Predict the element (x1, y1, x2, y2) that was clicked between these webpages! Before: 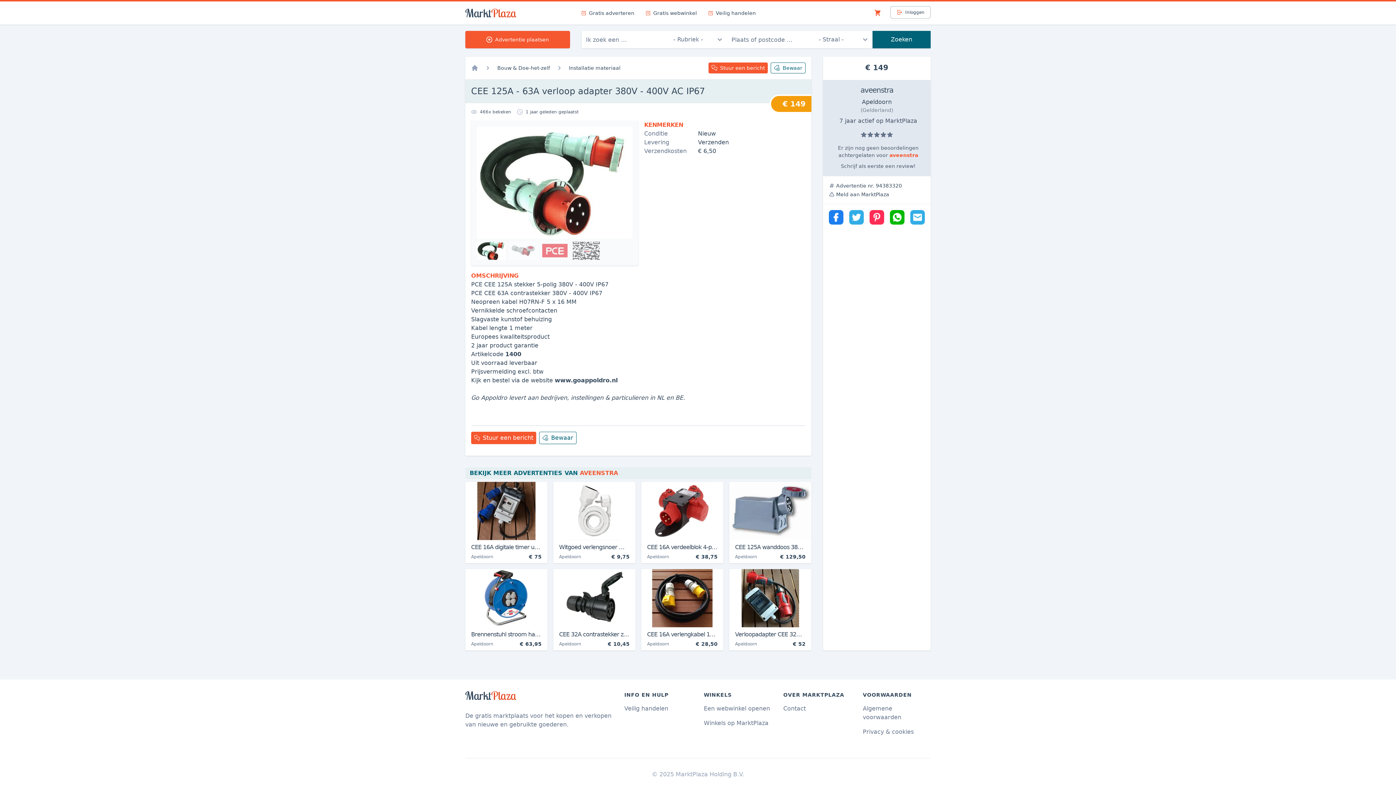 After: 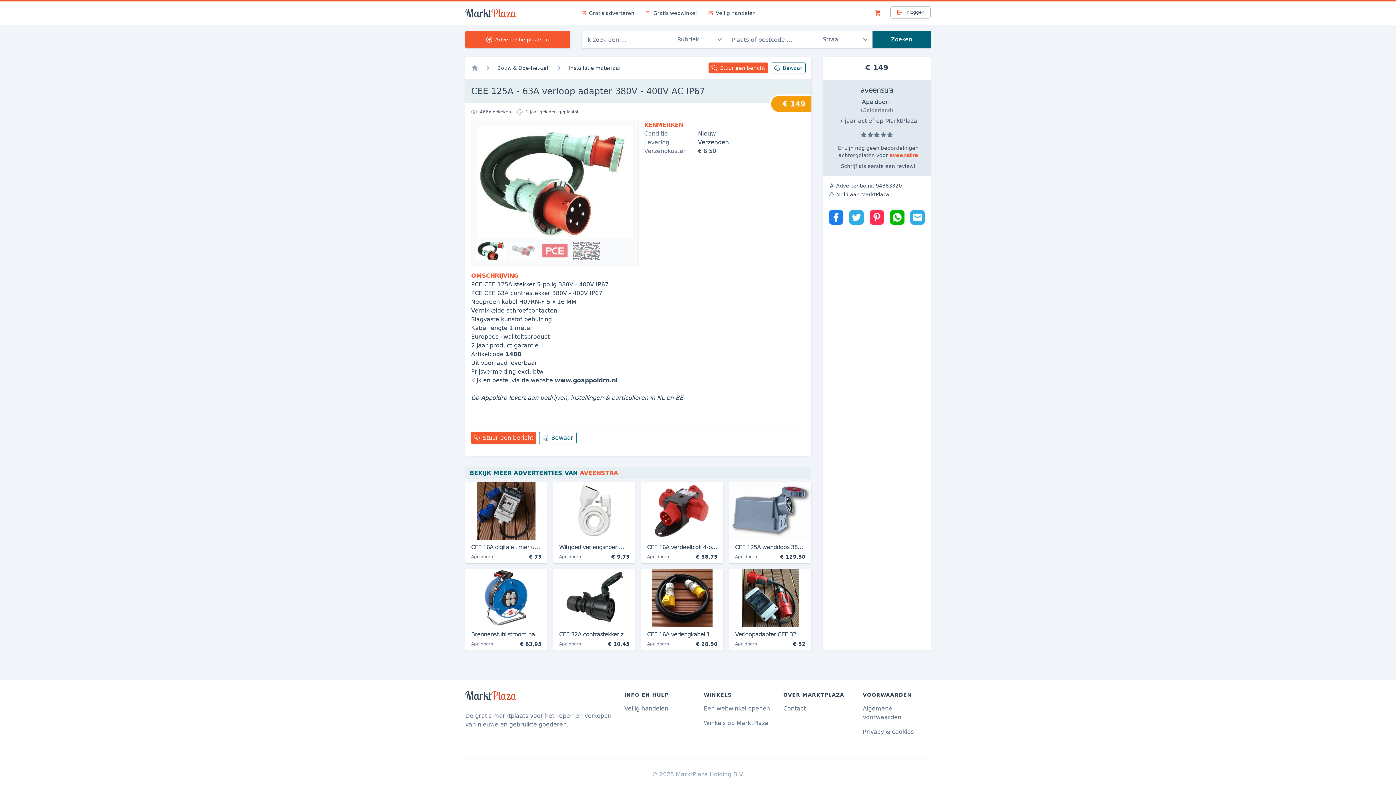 Action: label: Bekijk afbeelding 0 bbox: (477, 241, 505, 259)